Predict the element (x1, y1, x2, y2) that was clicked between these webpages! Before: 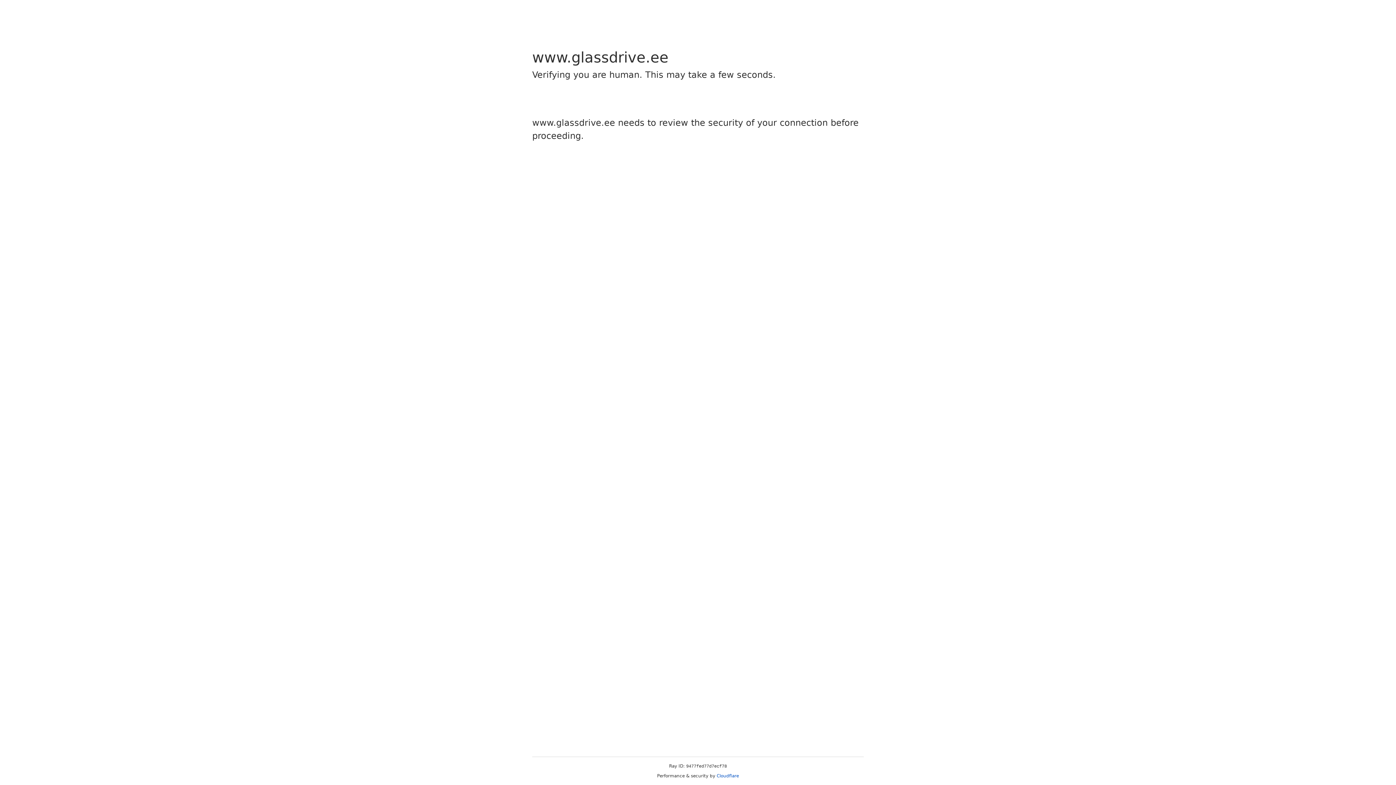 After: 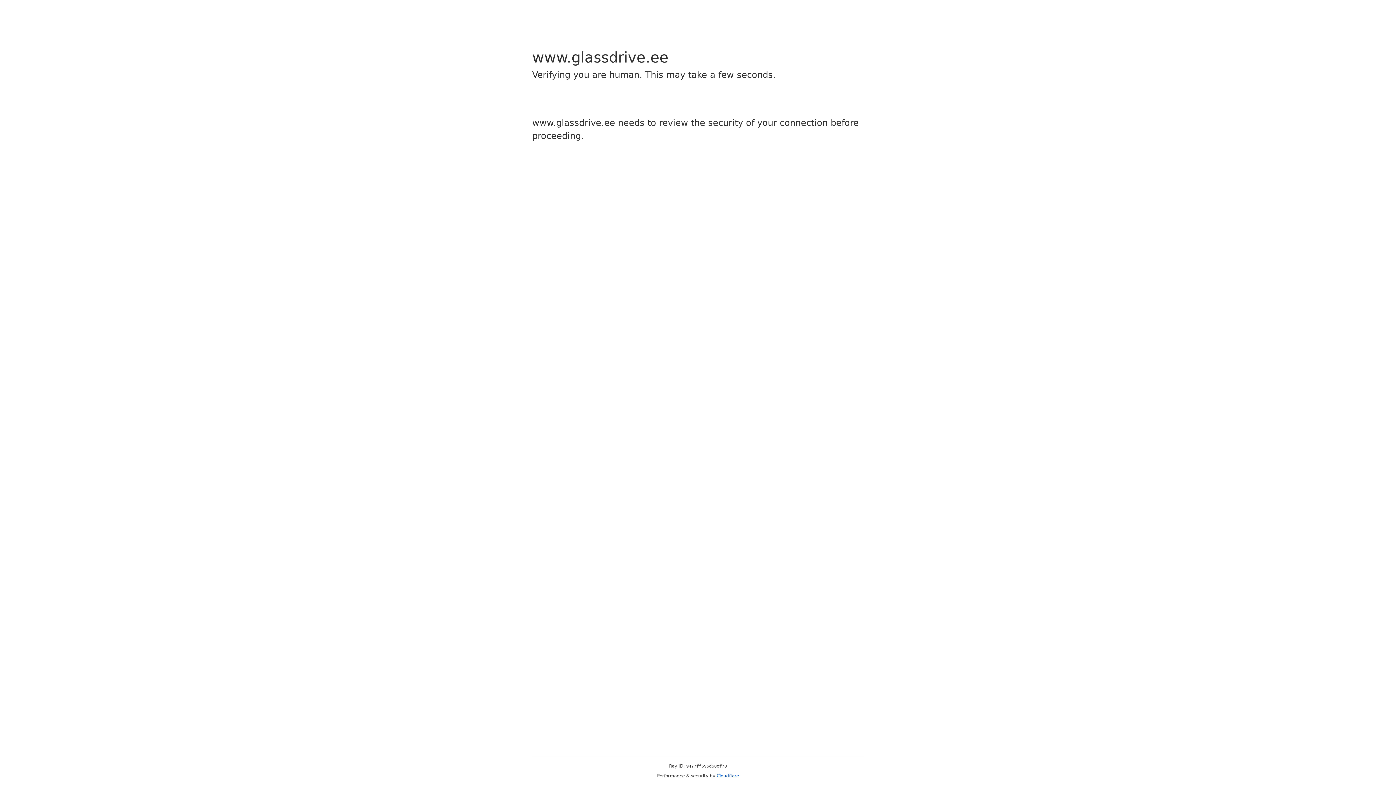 Action: label: Cloudflare bbox: (716, 773, 739, 778)